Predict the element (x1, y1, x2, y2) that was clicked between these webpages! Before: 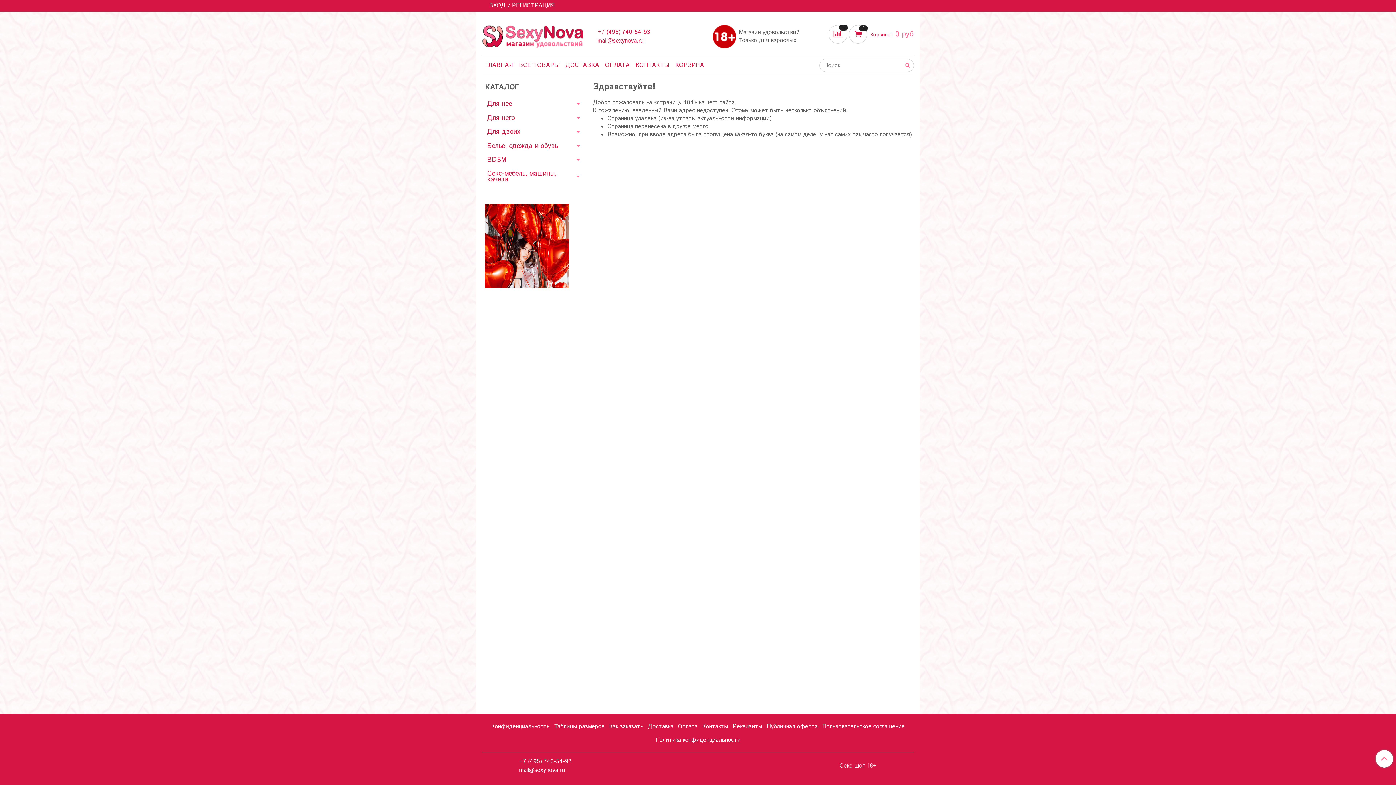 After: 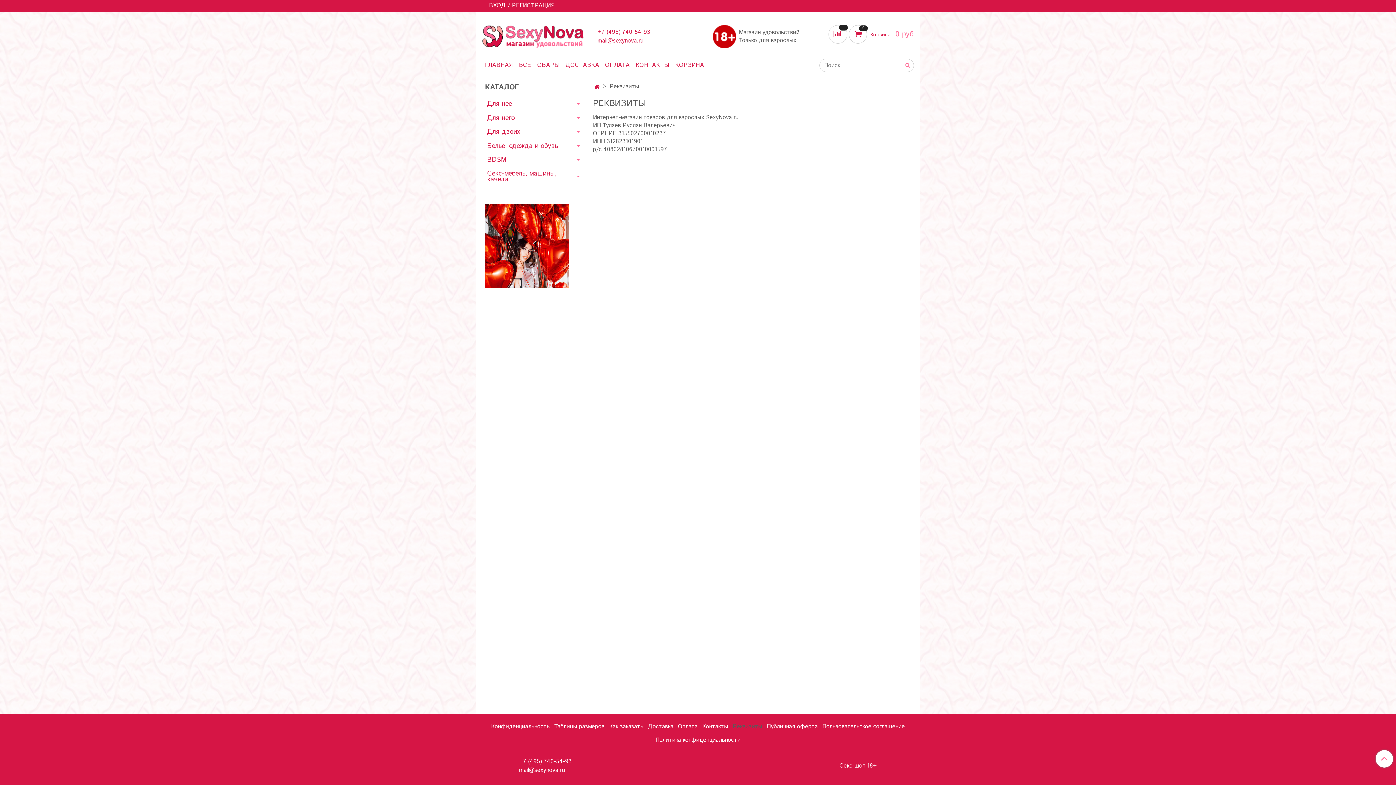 Action: bbox: (732, 721, 763, 733) label: Реквизиты